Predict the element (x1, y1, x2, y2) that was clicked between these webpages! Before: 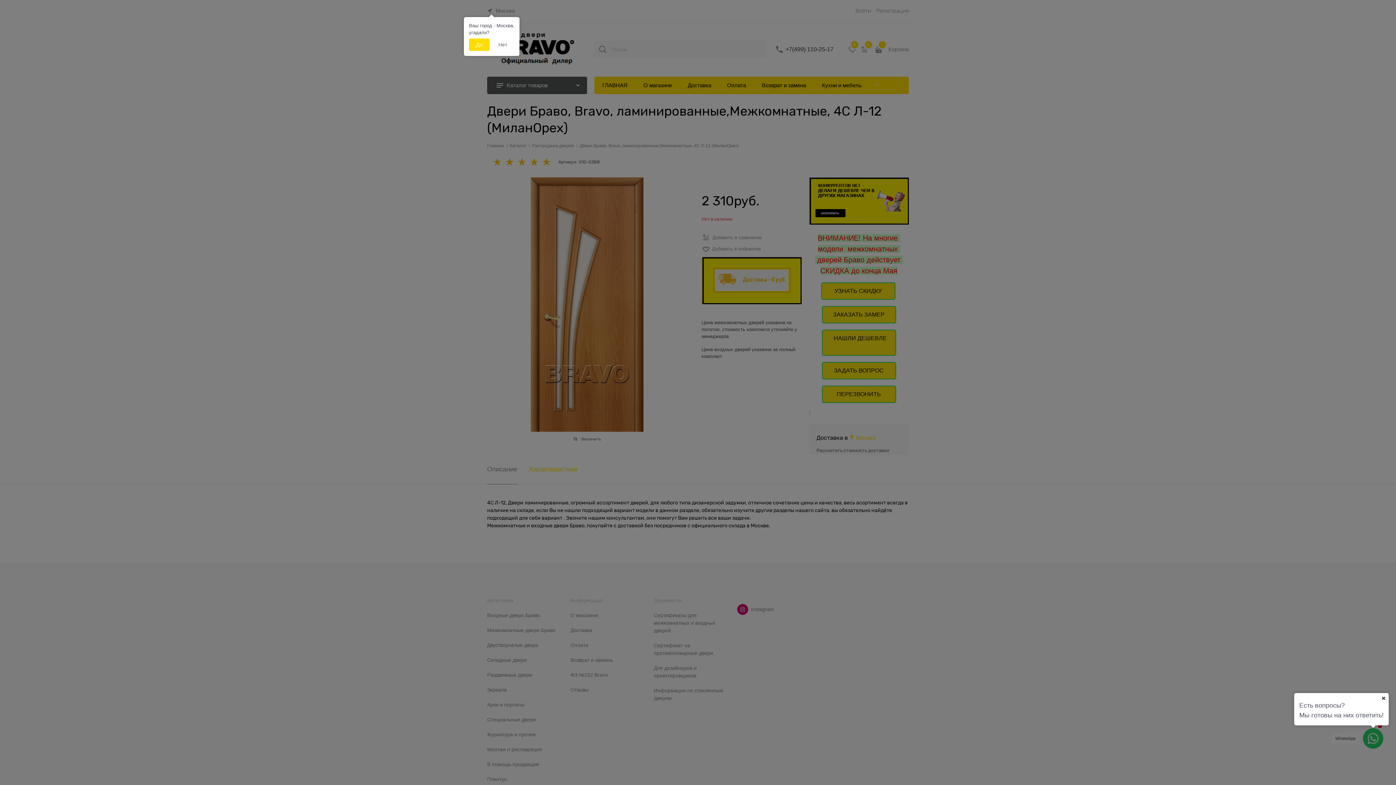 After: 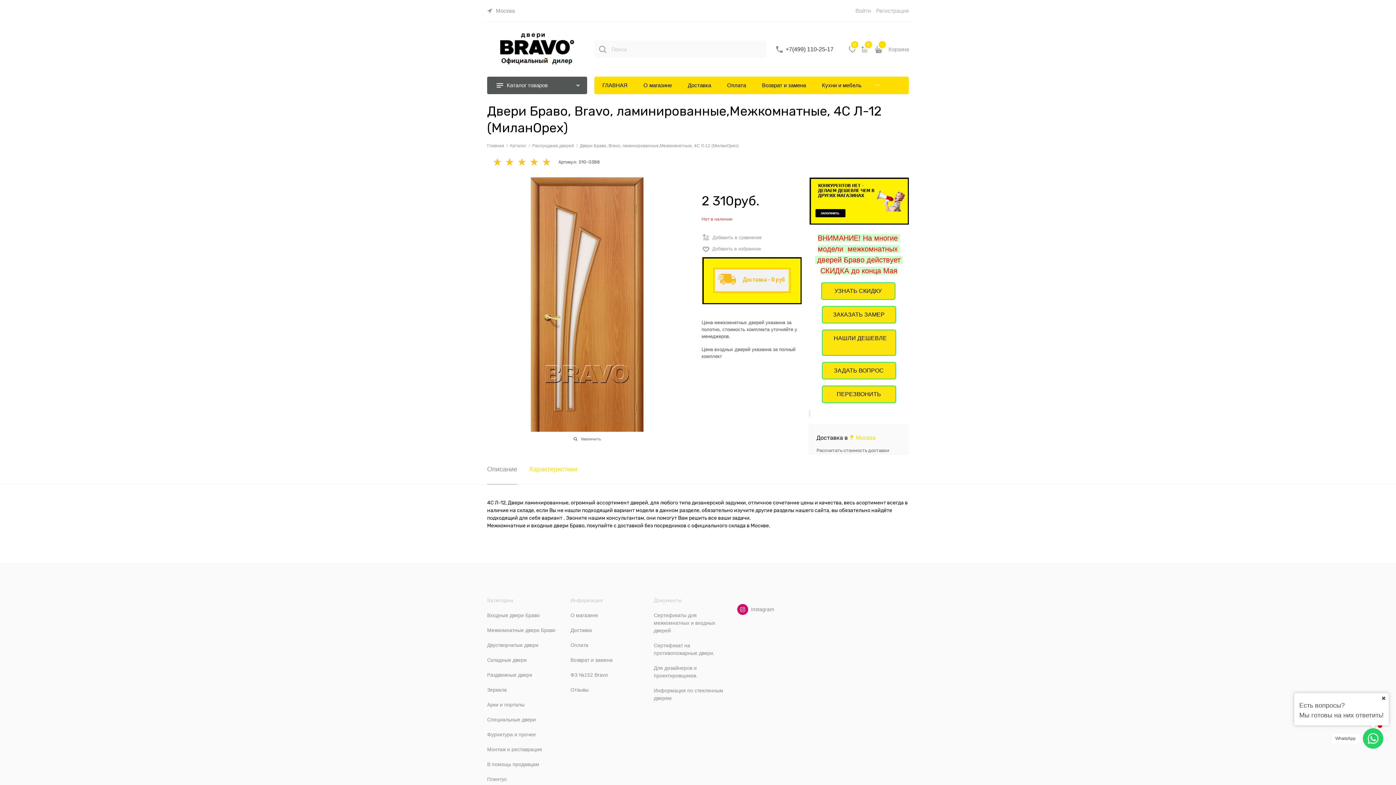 Action: bbox: (468, 38, 489, 50) label: Да